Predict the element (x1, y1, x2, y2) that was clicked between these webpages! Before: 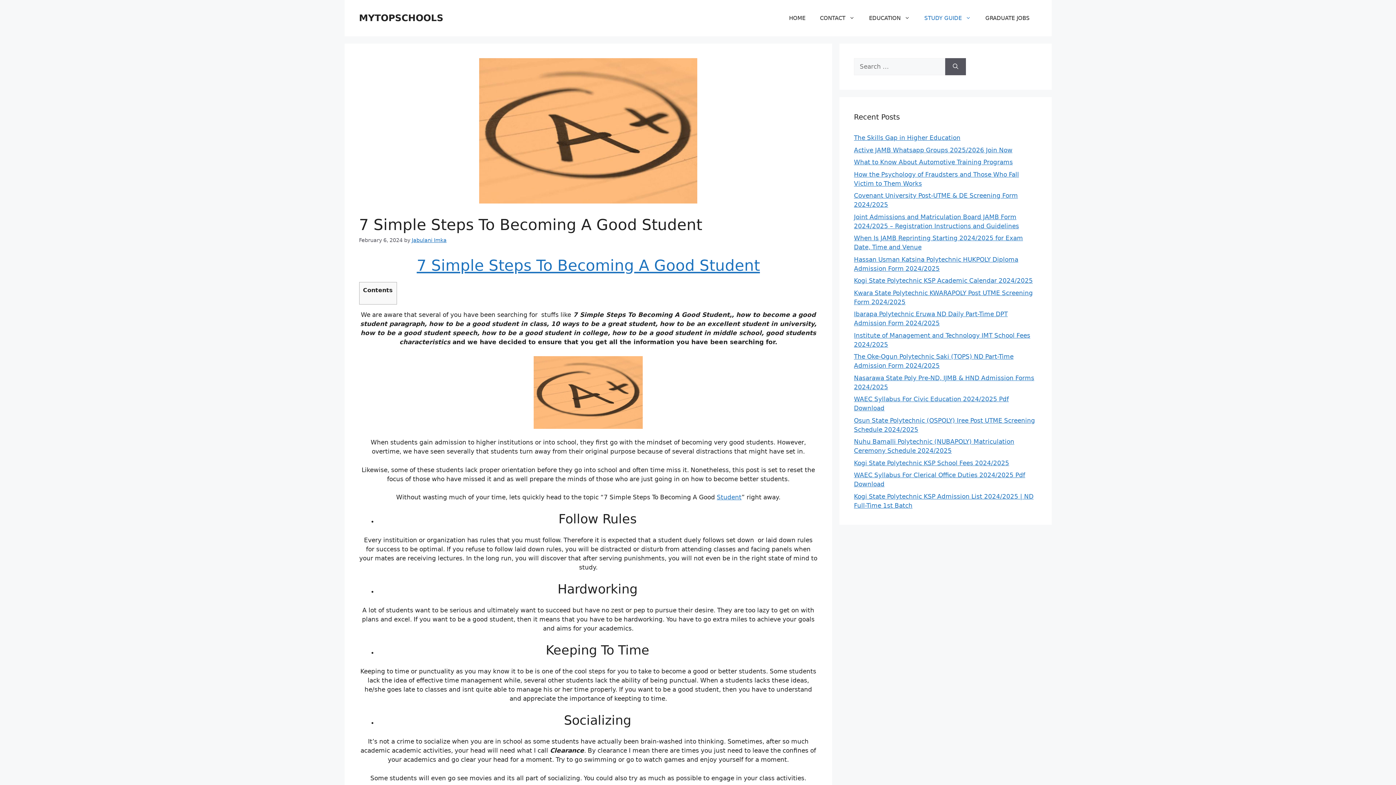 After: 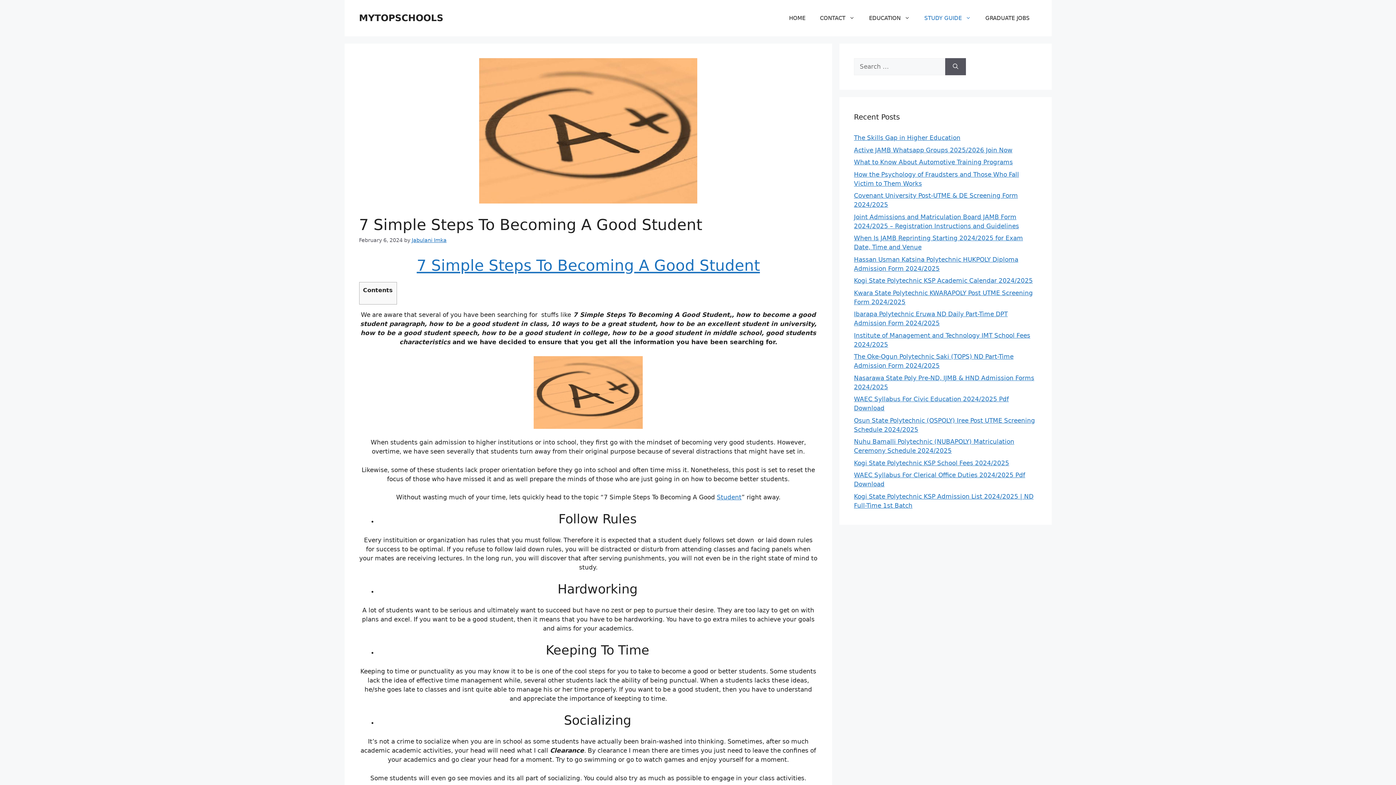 Action: bbox: (416, 256, 760, 274) label: 7 Simple Steps To Becoming A Good Student